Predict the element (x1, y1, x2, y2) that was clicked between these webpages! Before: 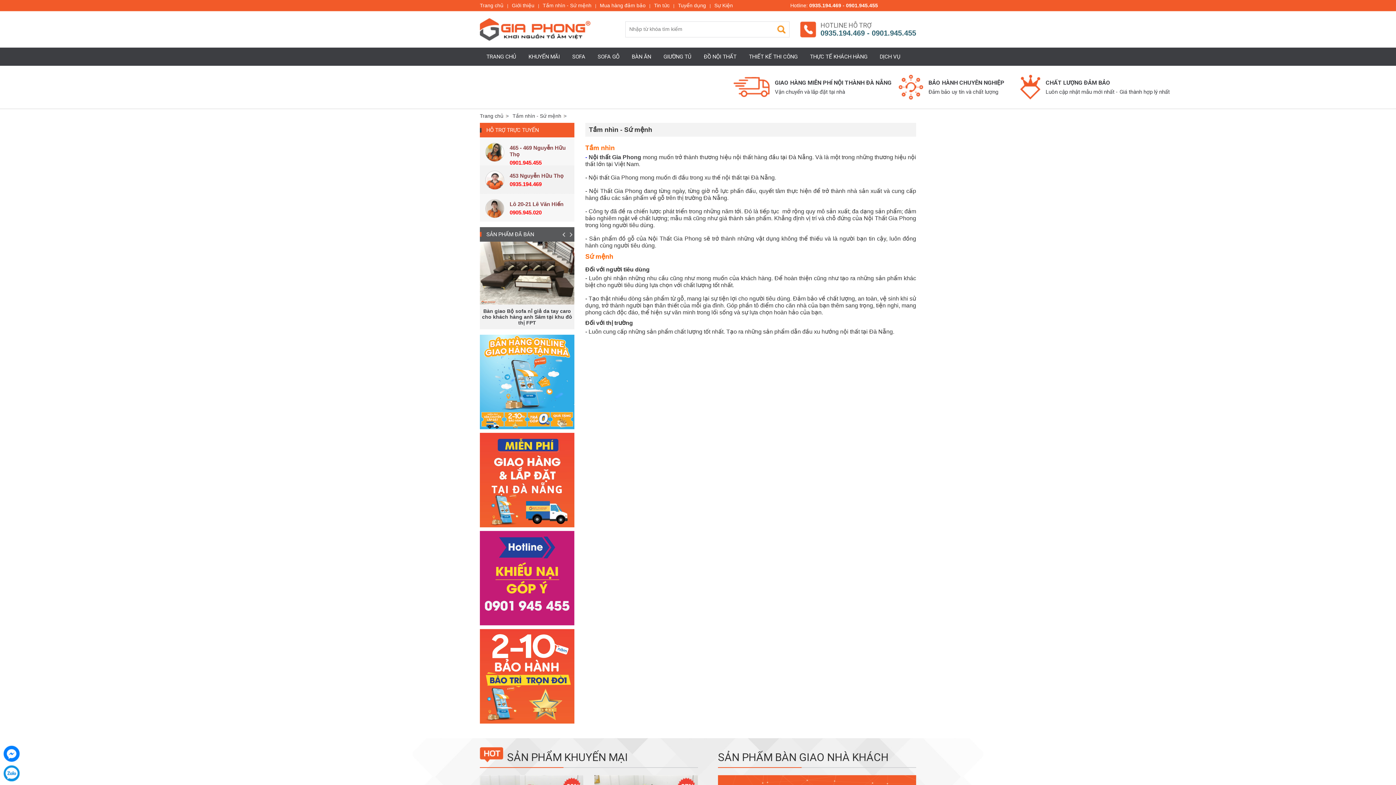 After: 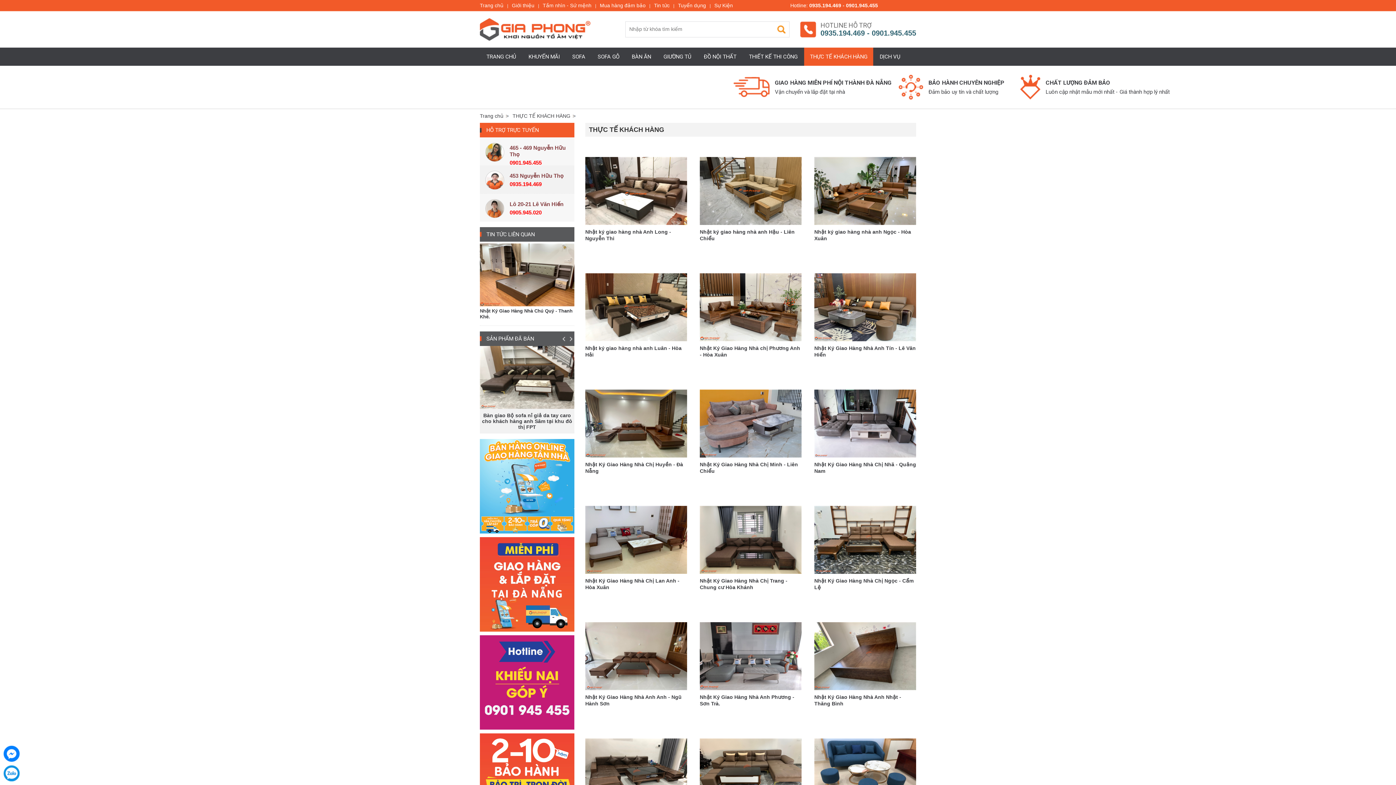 Action: bbox: (804, 47, 873, 65) label: THỰC TẾ KHÁCH HÀNG